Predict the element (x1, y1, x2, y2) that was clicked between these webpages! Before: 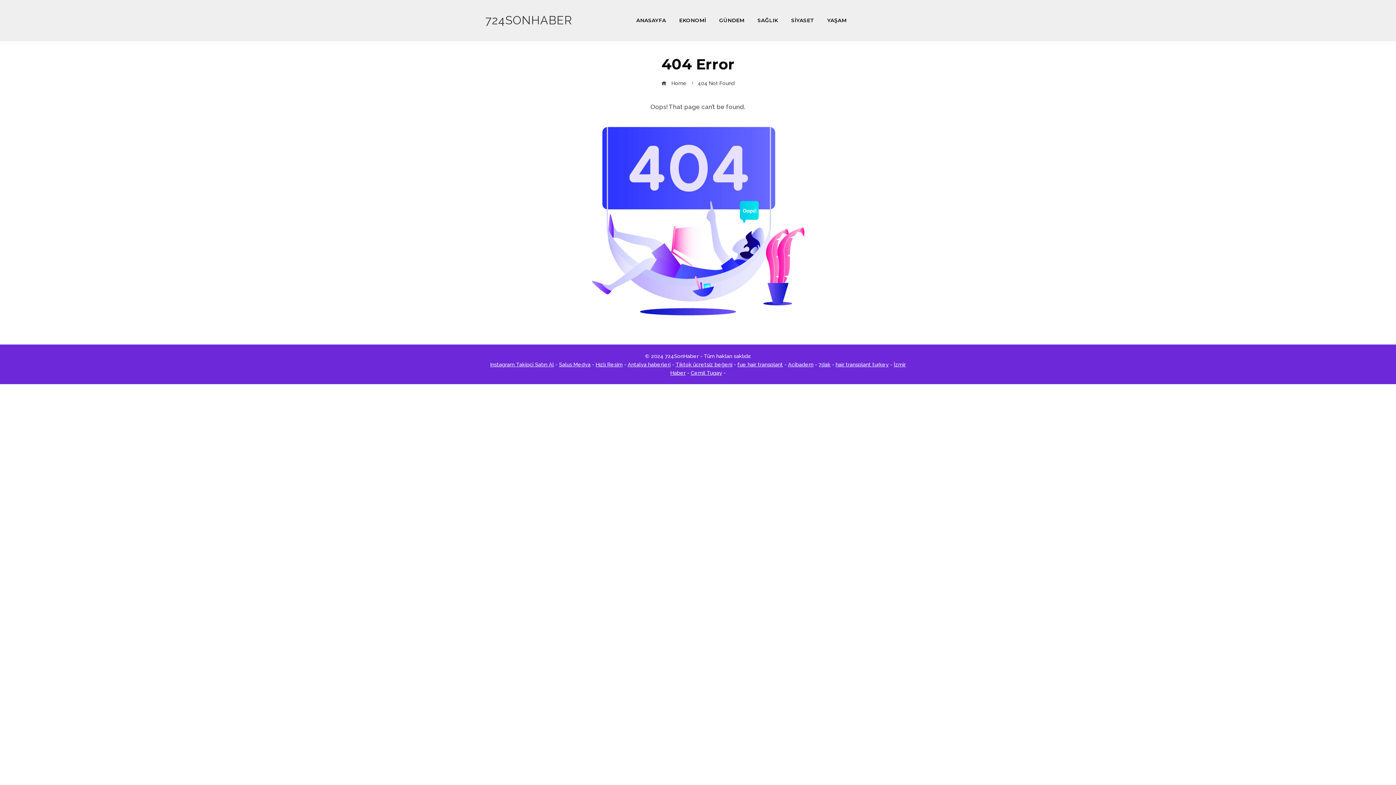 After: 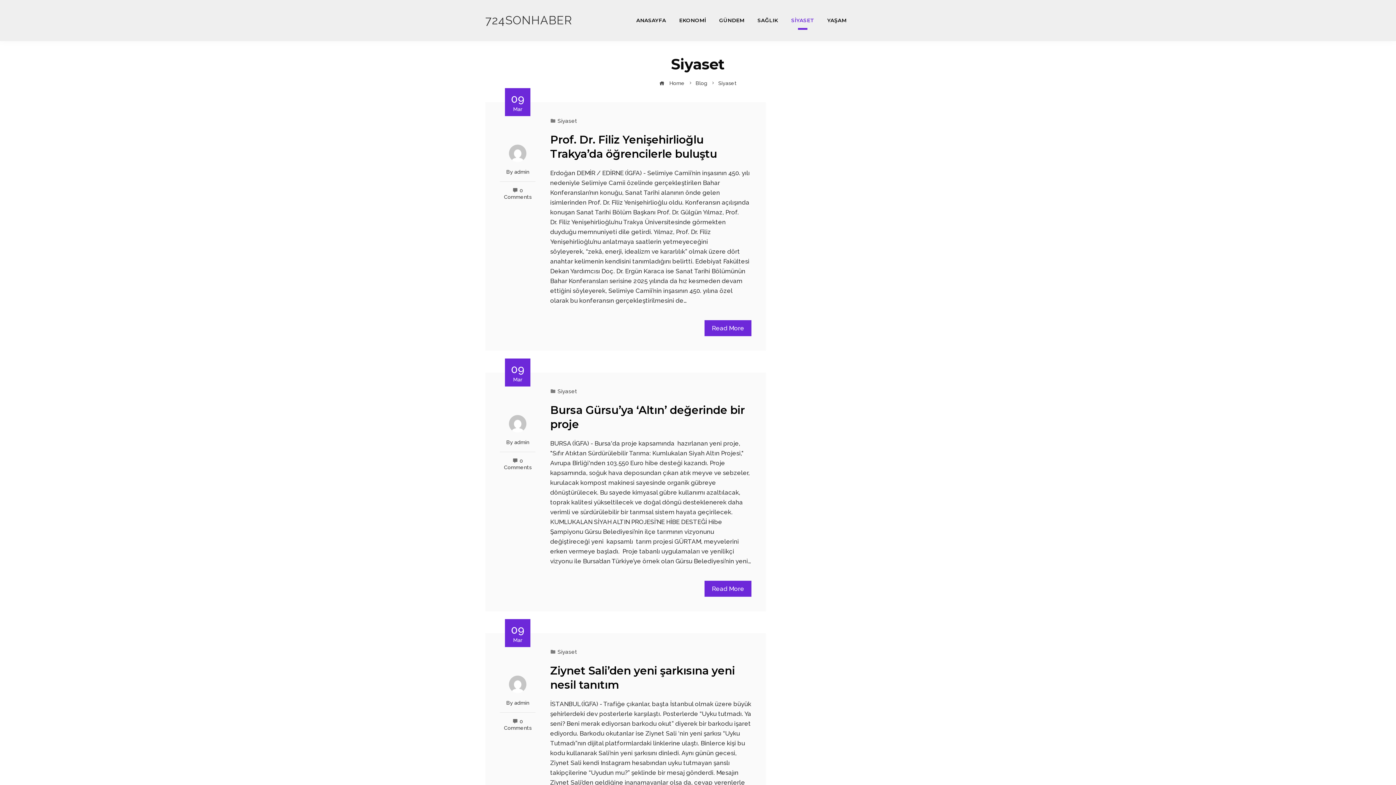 Action: bbox: (786, 10, 819, 30) label: SİYASET